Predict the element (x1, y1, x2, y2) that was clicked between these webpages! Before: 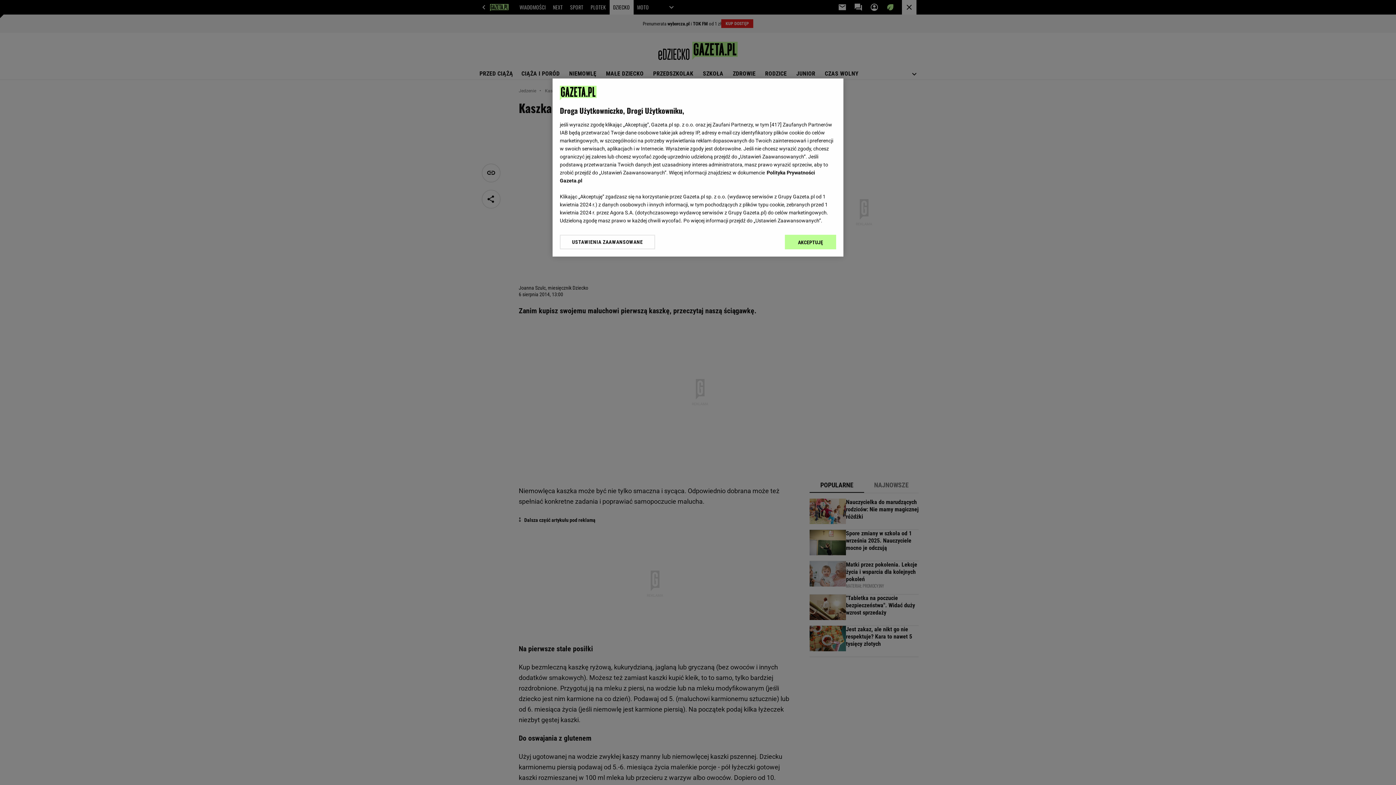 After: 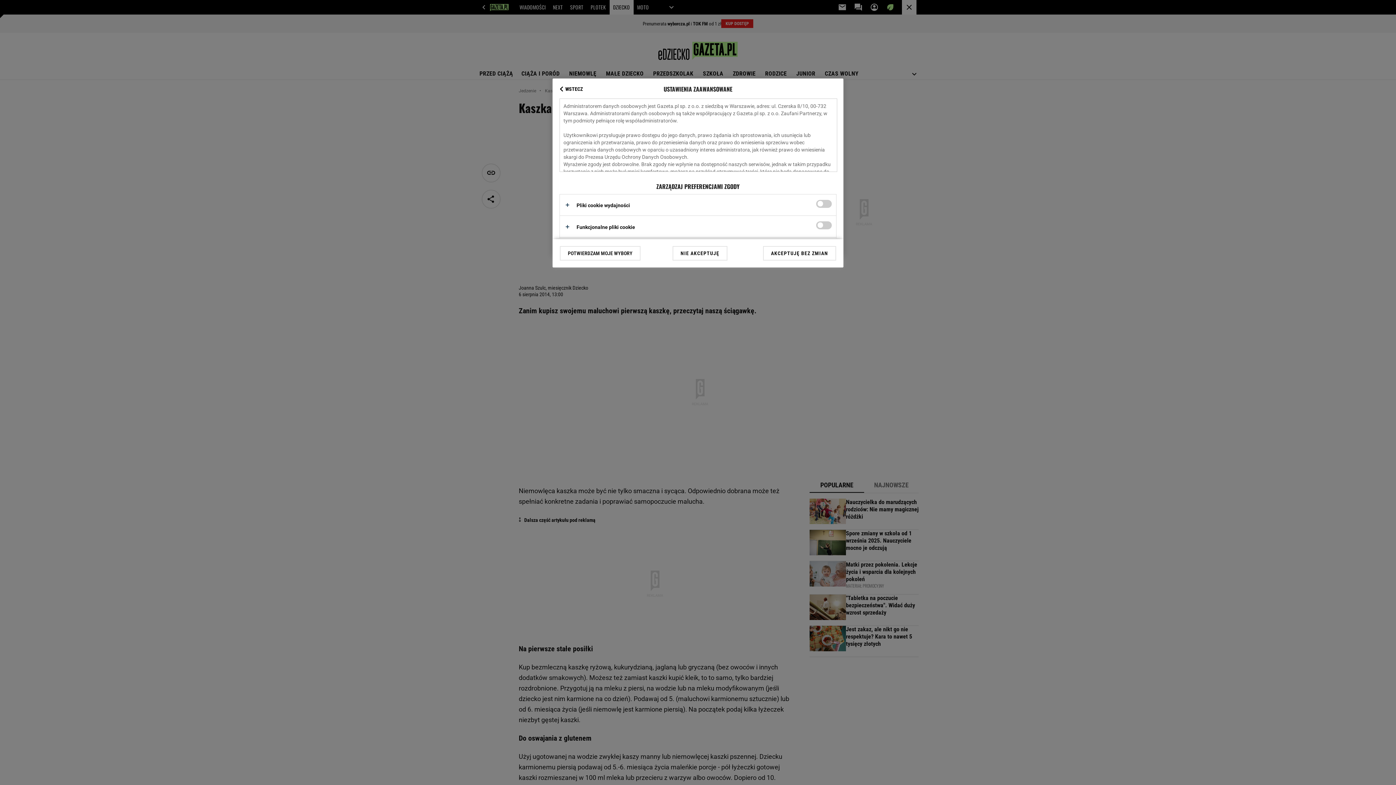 Action: label: USTAWIENIA ZAAWANSOWANE bbox: (560, 234, 655, 249)